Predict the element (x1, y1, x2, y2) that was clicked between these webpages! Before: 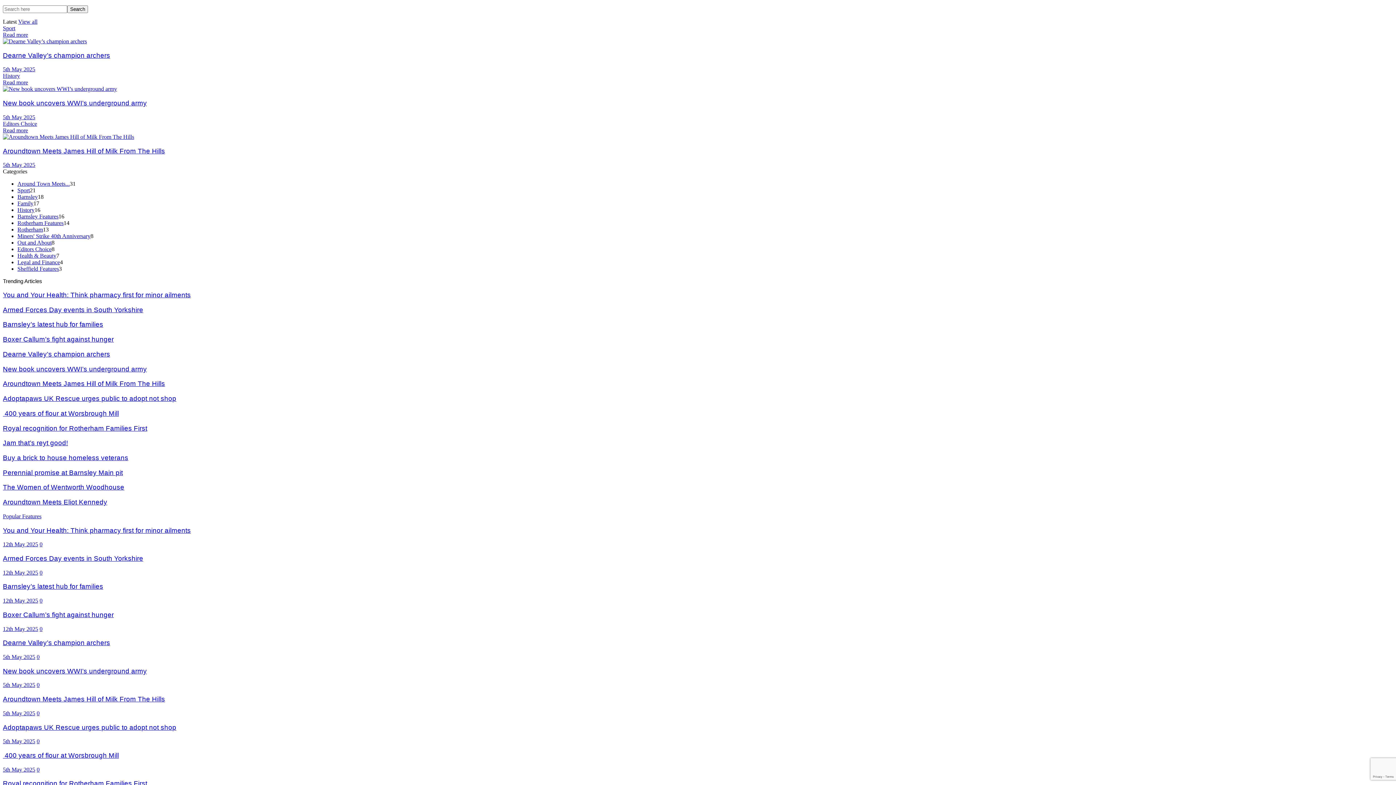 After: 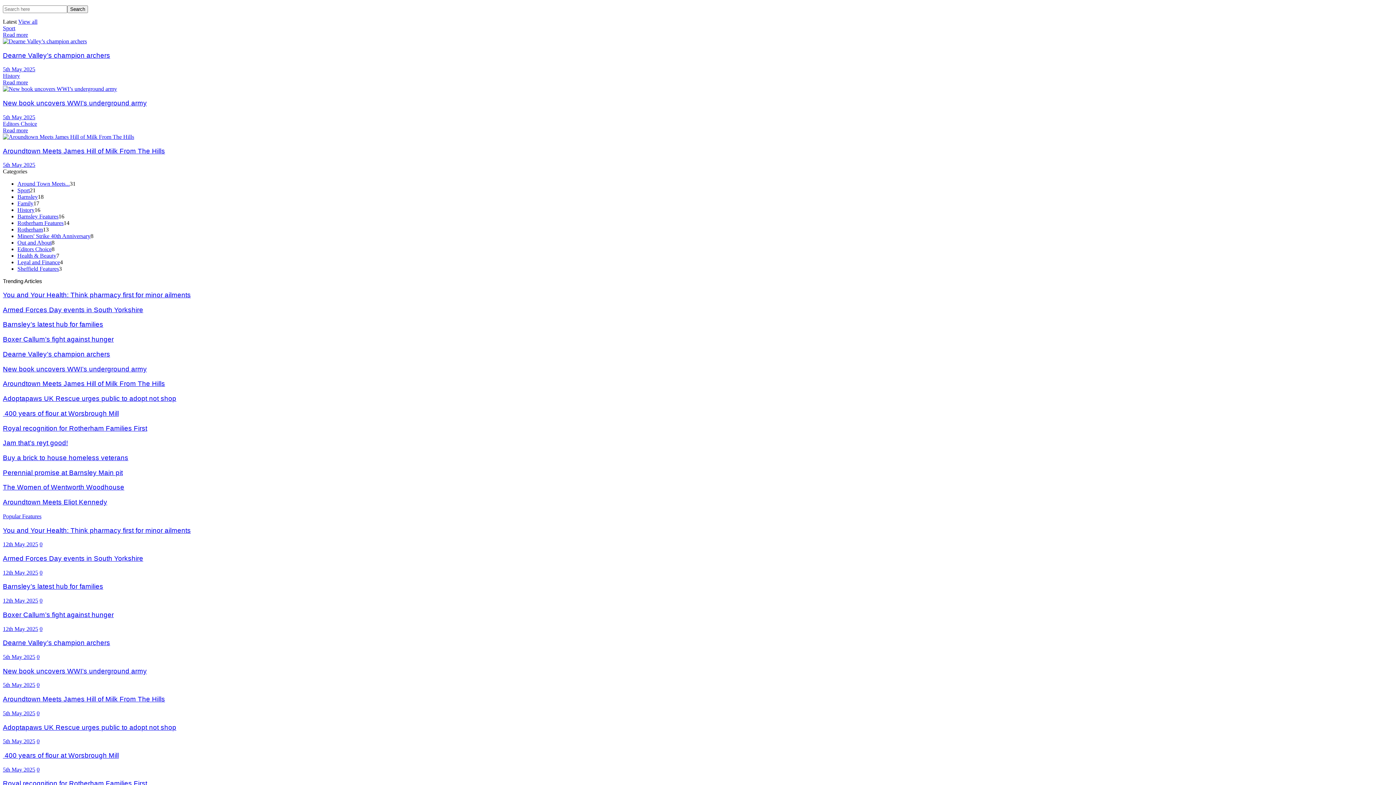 Action: label: Read more bbox: (2, 31, 28, 37)